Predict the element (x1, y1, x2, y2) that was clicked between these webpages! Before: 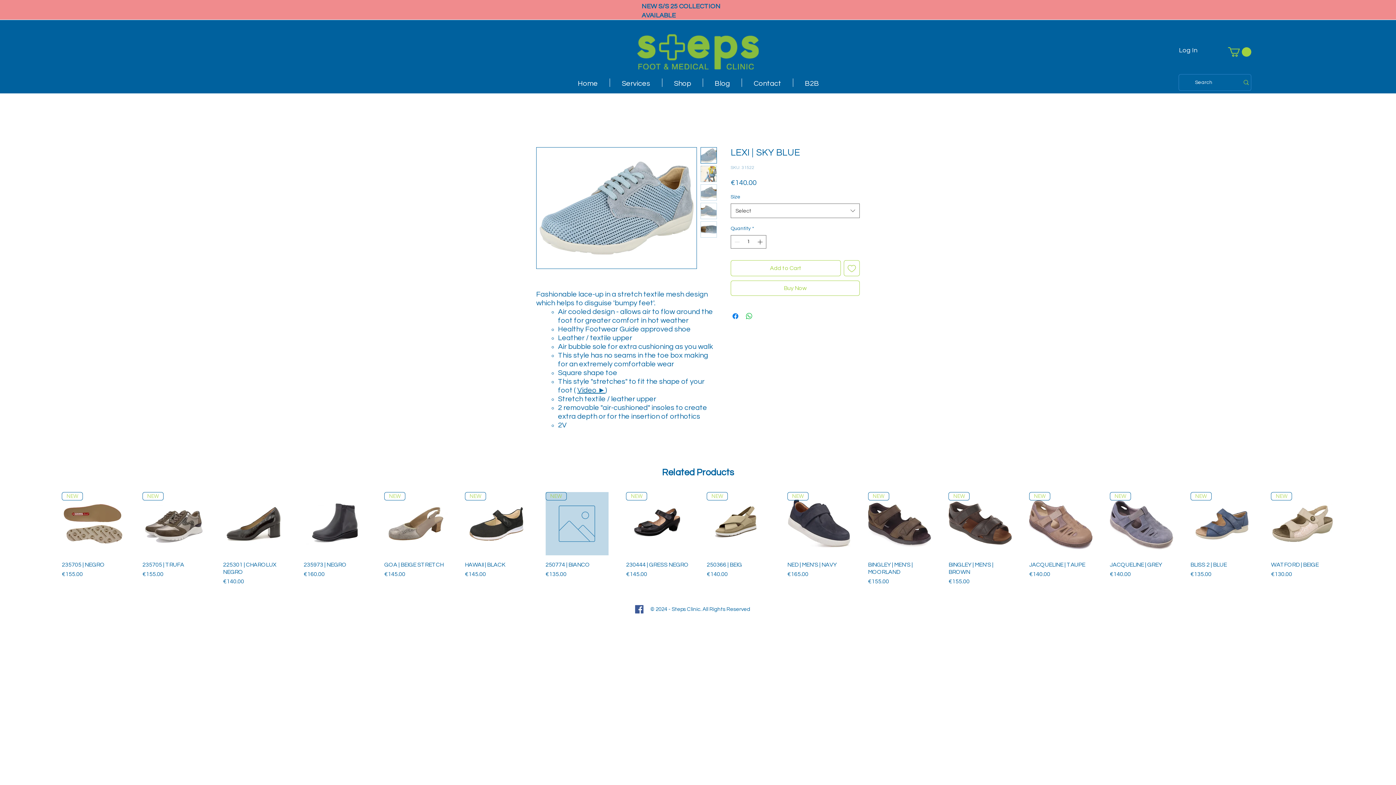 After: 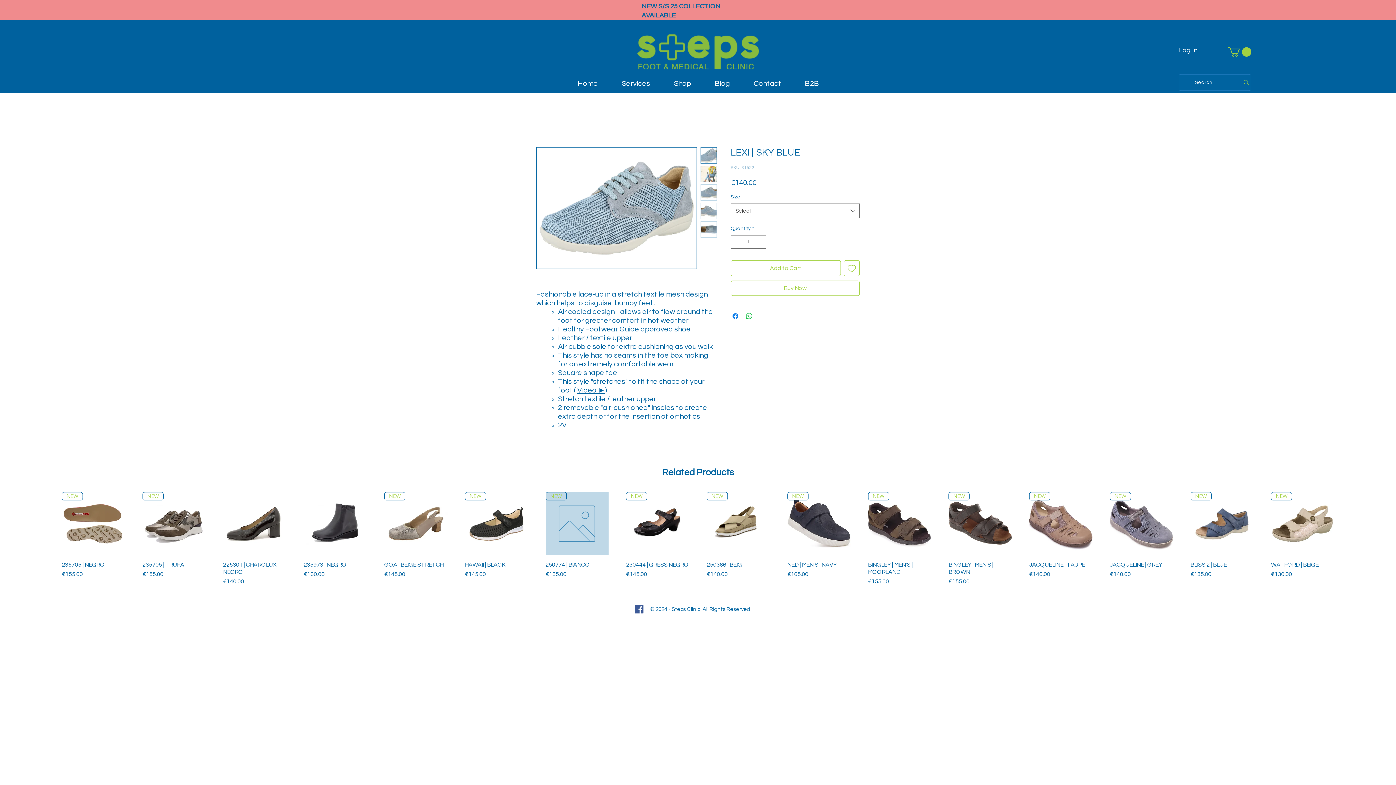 Action: bbox: (635, 605, 643, 613) label: Facebook